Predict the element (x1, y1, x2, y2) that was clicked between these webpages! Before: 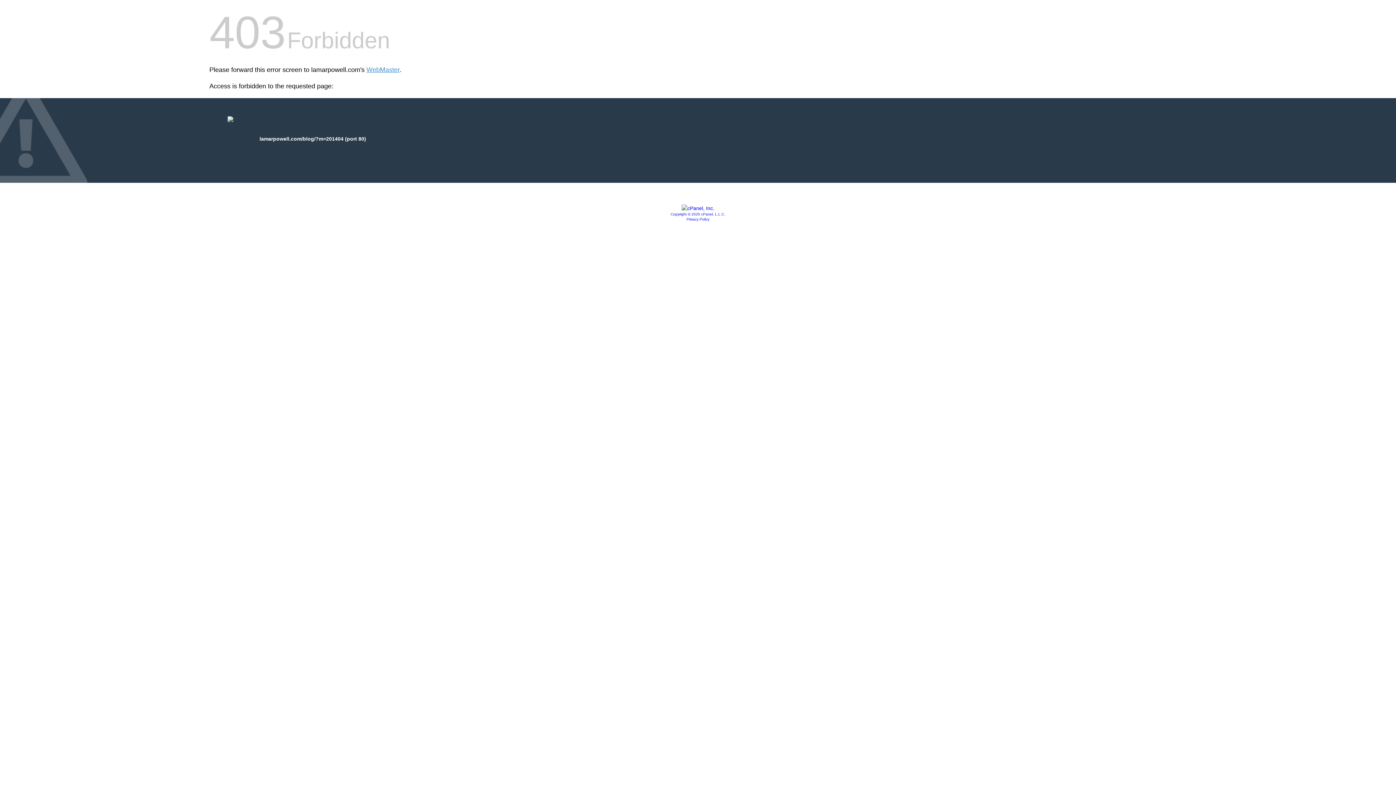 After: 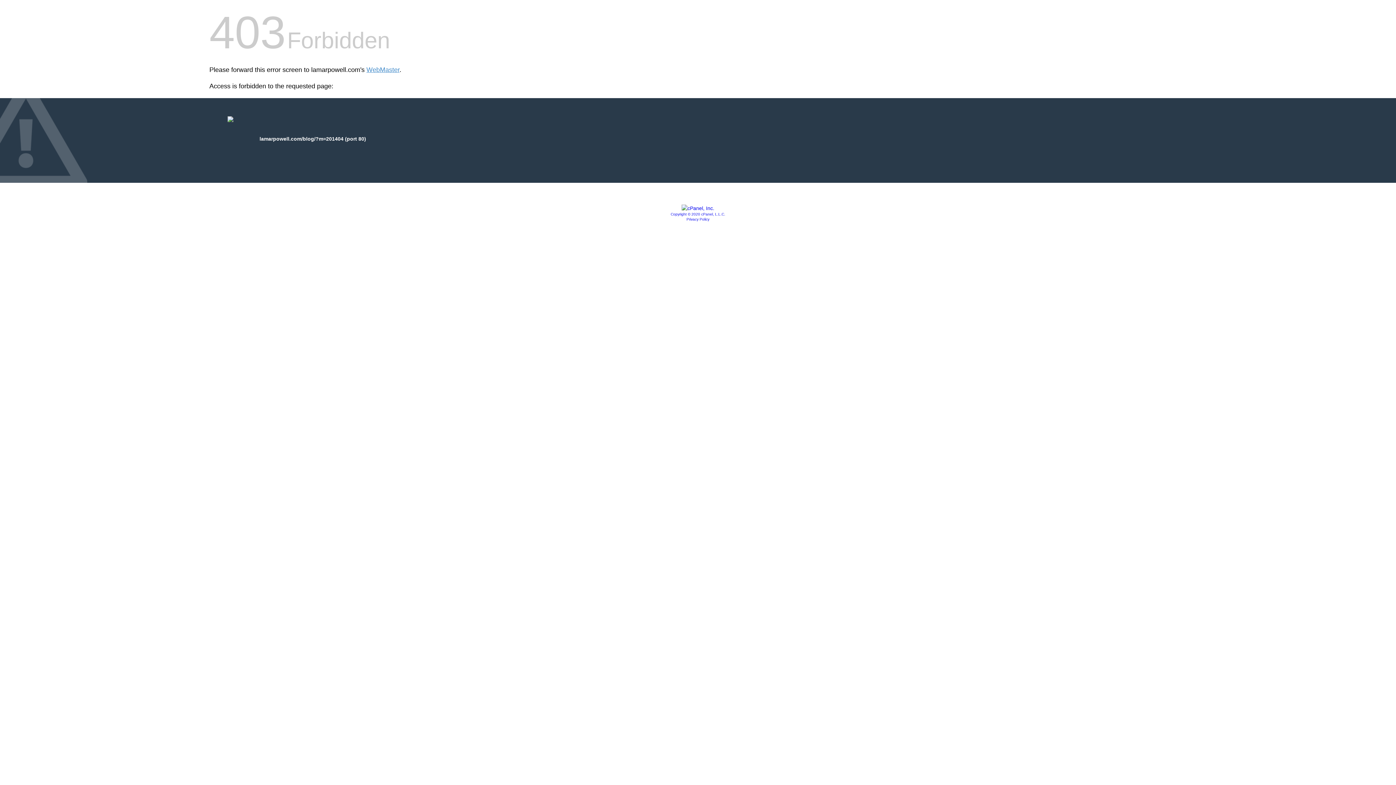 Action: label: Privacy Policy bbox: (686, 217, 709, 221)